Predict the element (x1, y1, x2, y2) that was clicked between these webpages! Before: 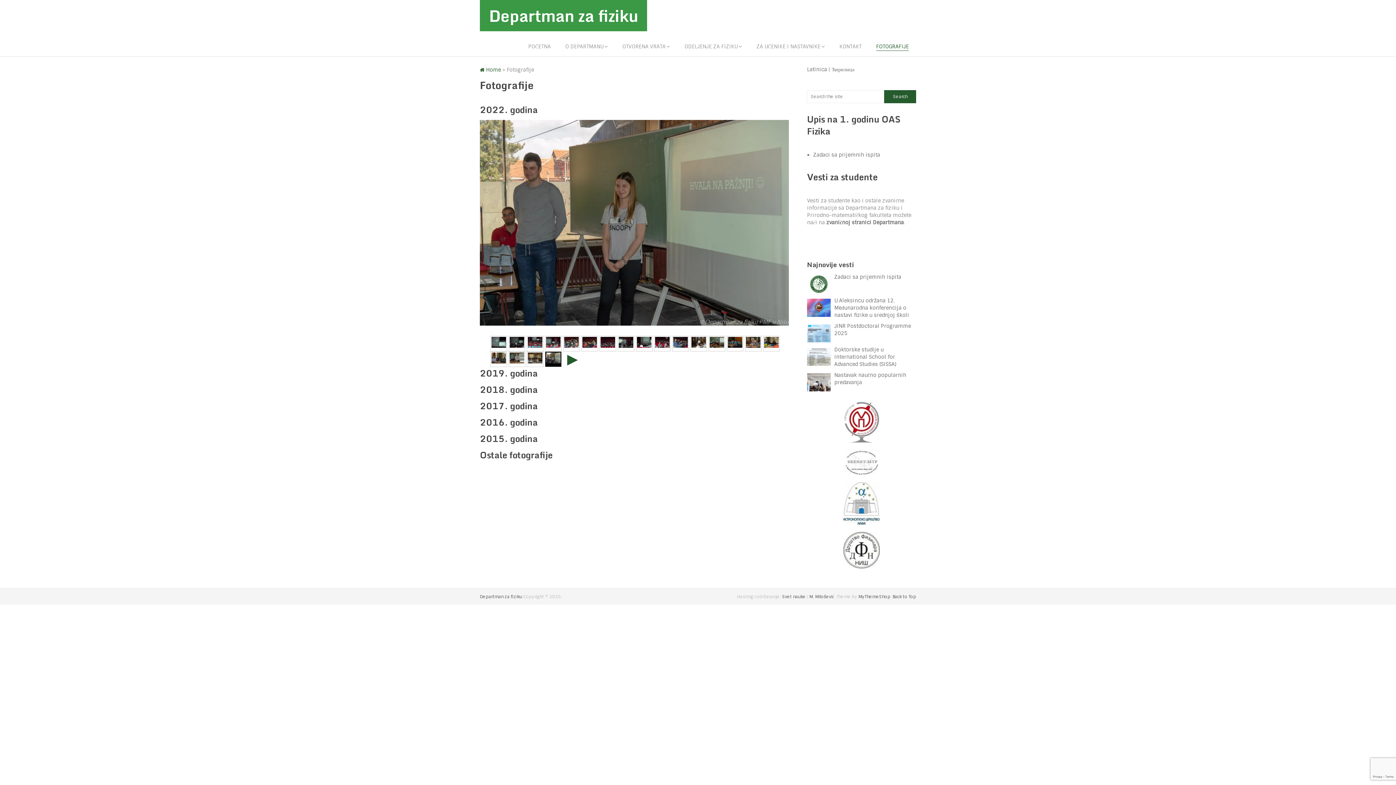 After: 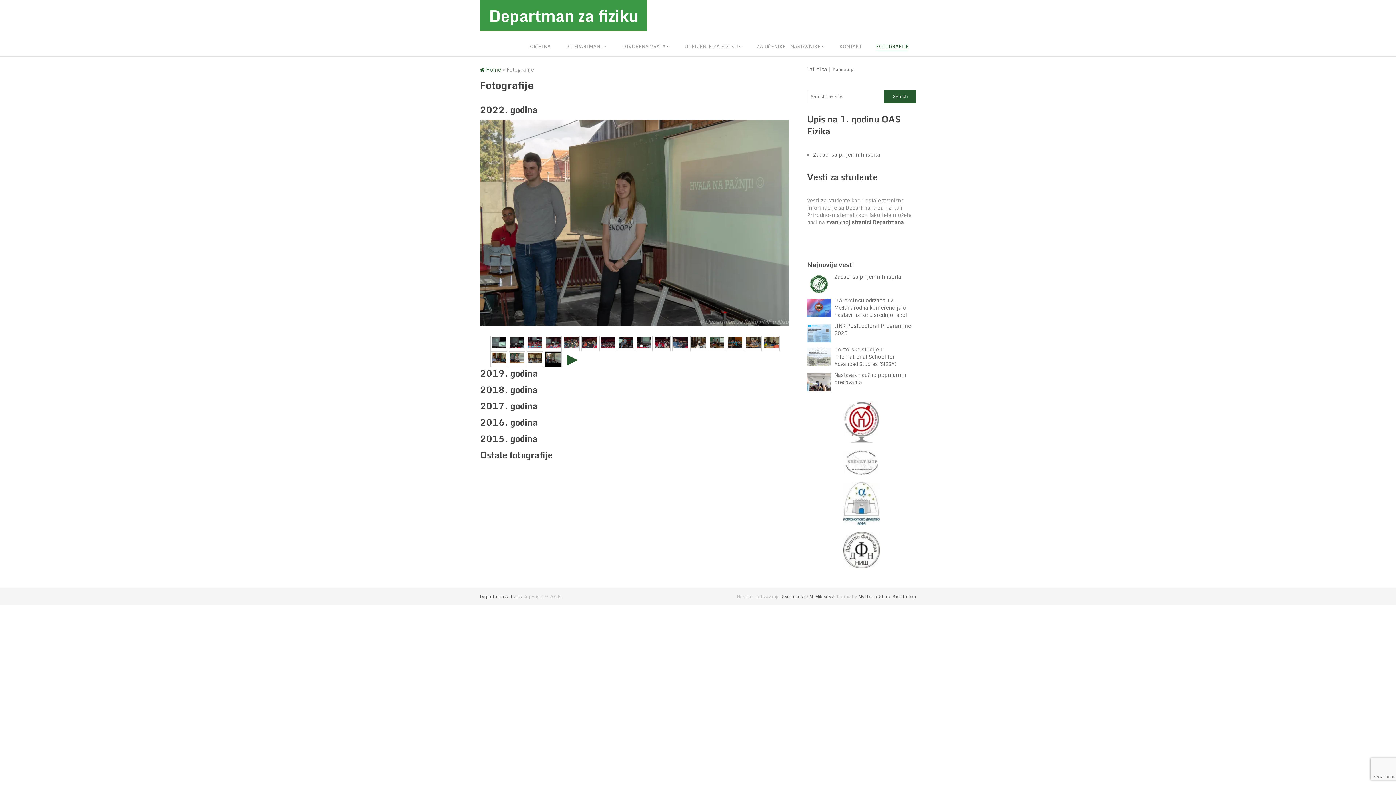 Action: label: Latinica bbox: (807, 66, 827, 72)